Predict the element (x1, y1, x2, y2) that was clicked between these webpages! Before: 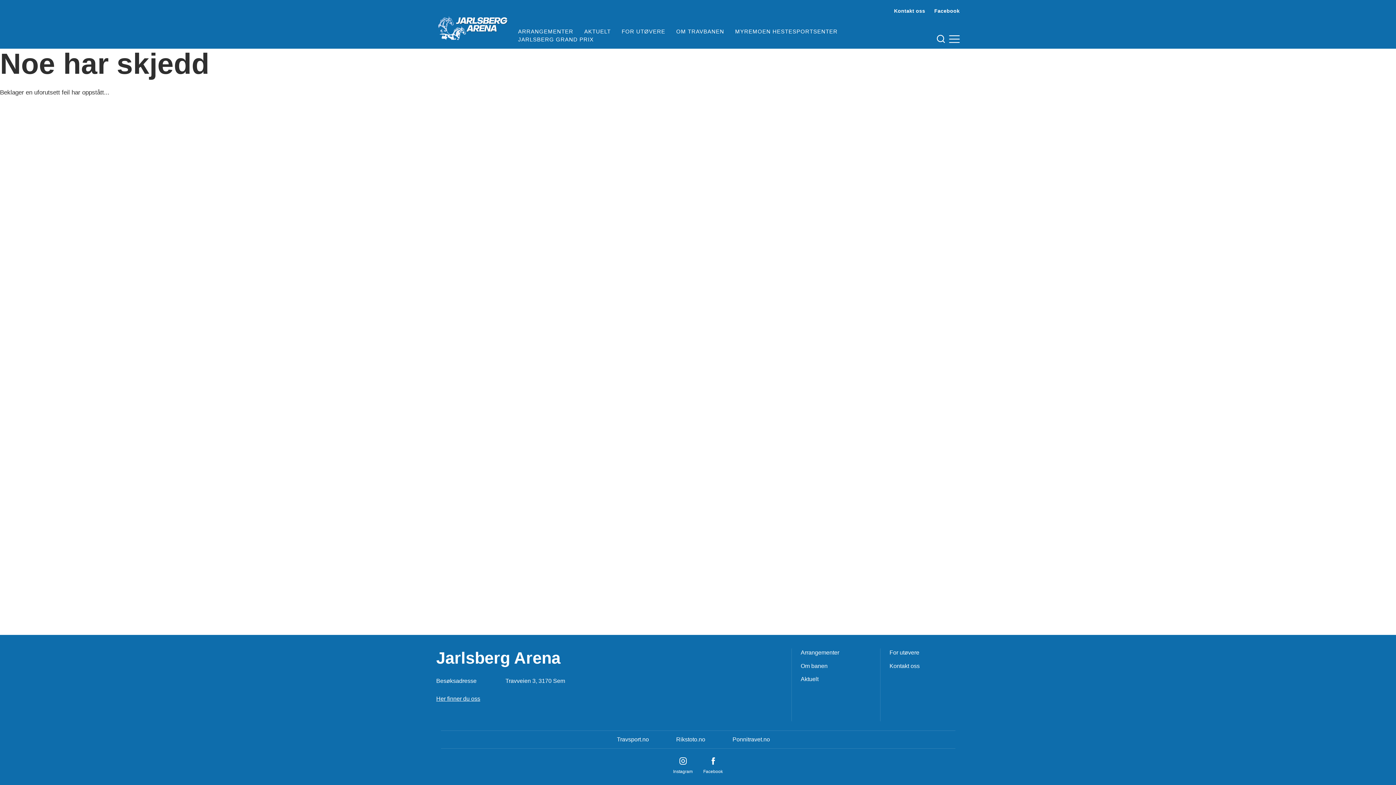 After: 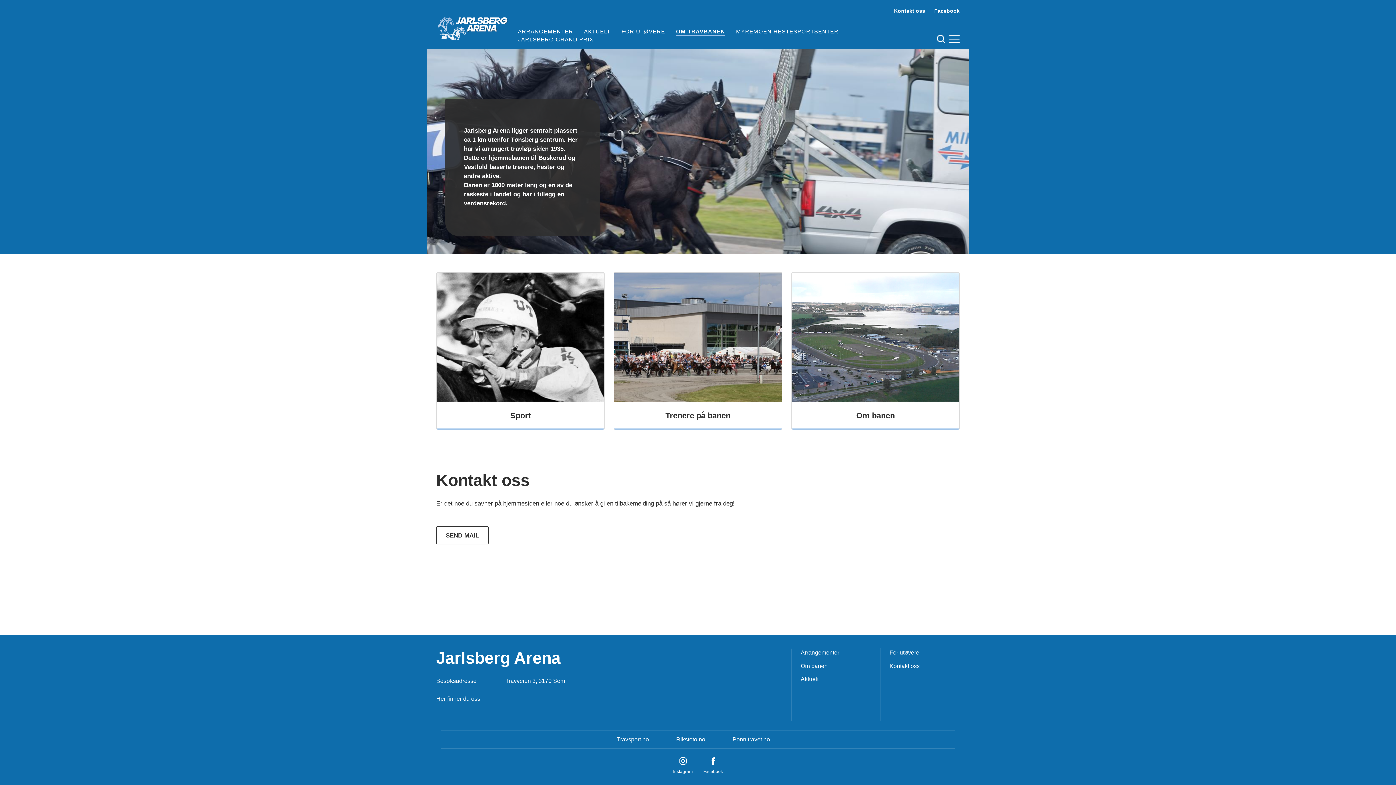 Action: label: OM TRAVBANEN bbox: (676, 27, 724, 35)